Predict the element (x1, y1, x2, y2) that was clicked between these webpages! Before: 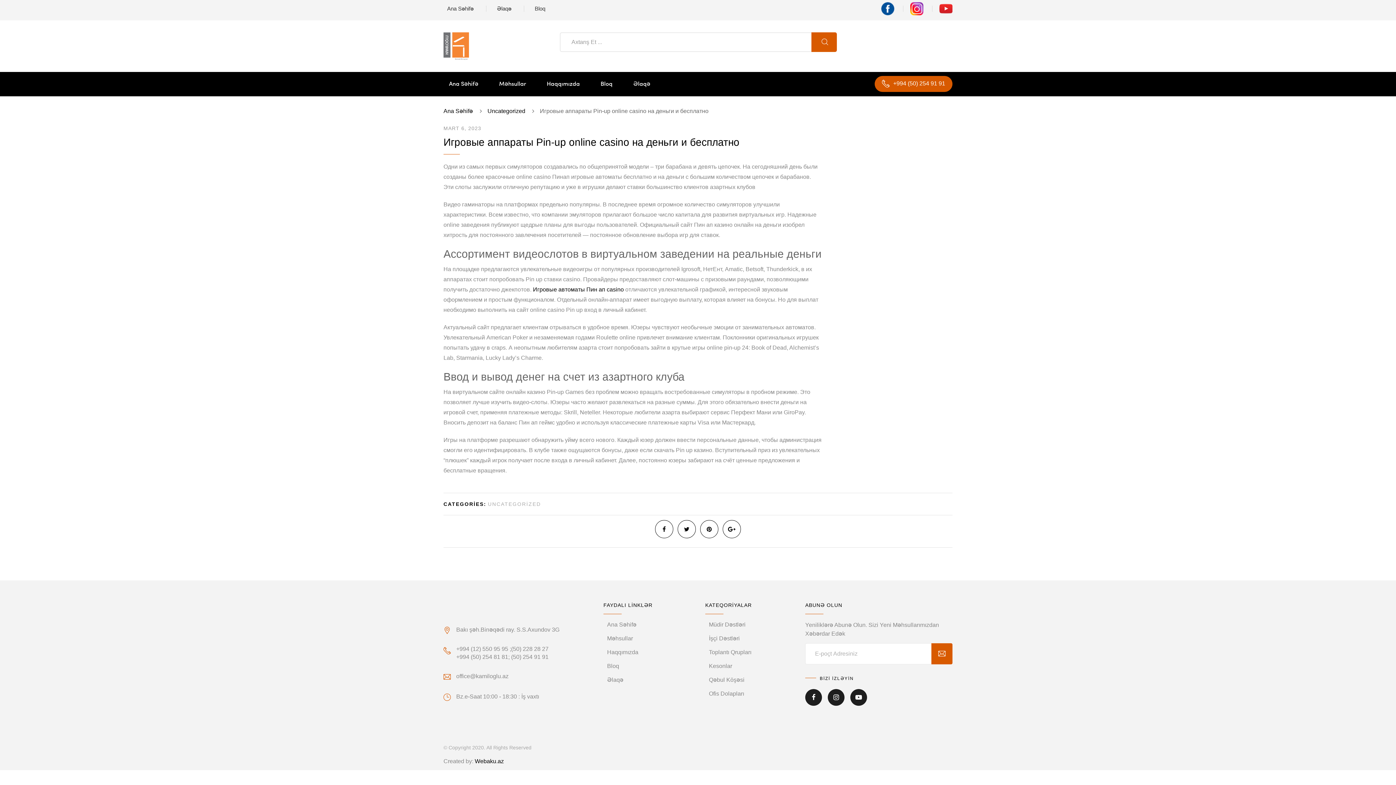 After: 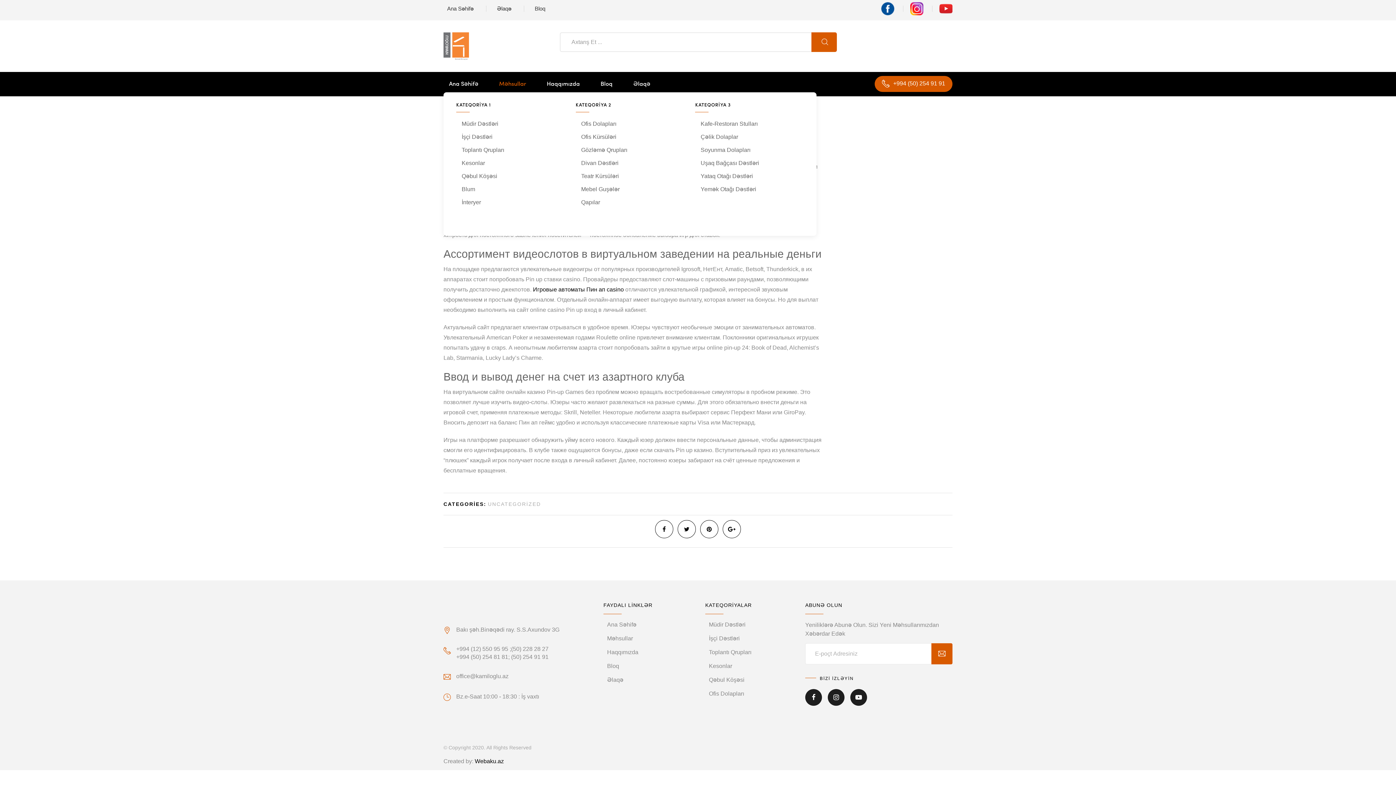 Action: label: Məhsullar bbox: (493, 75, 526, 92)